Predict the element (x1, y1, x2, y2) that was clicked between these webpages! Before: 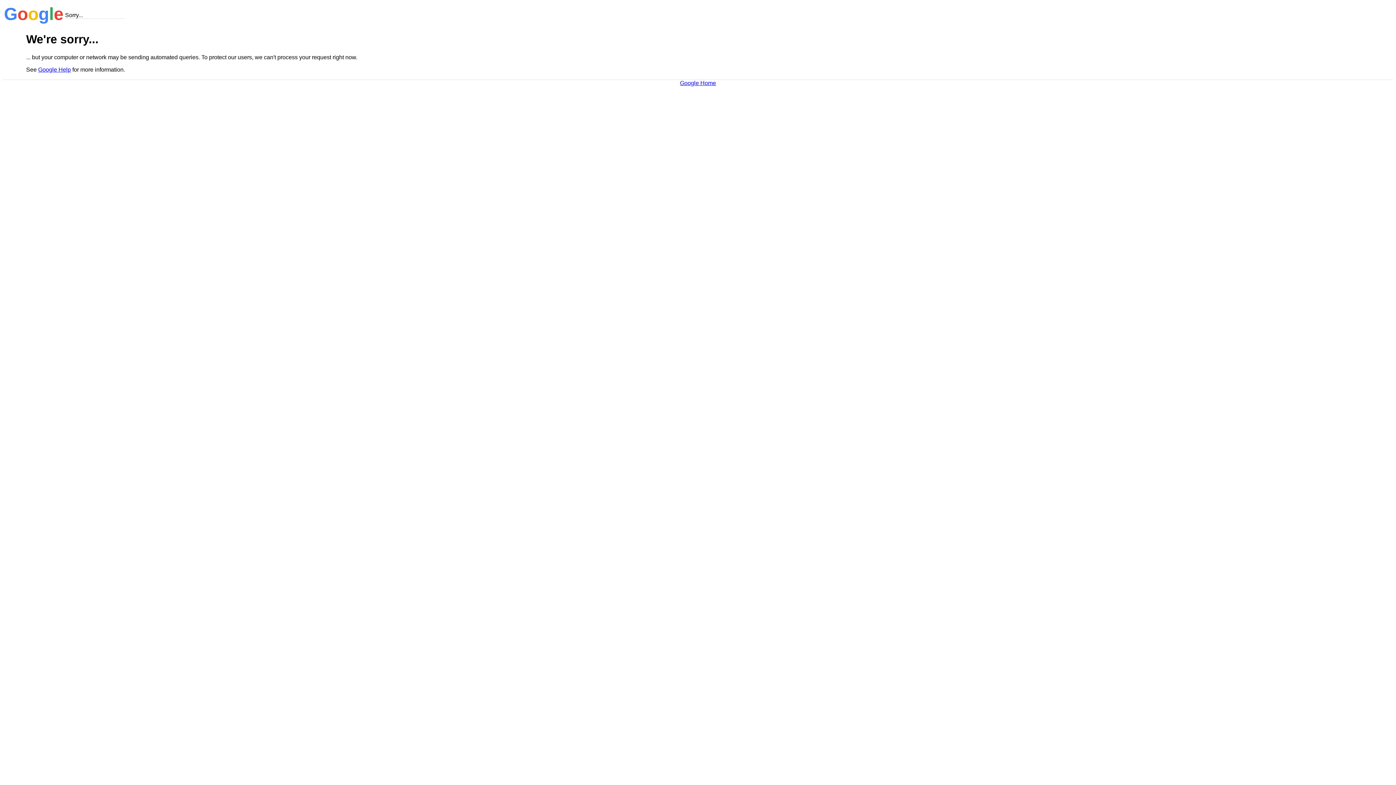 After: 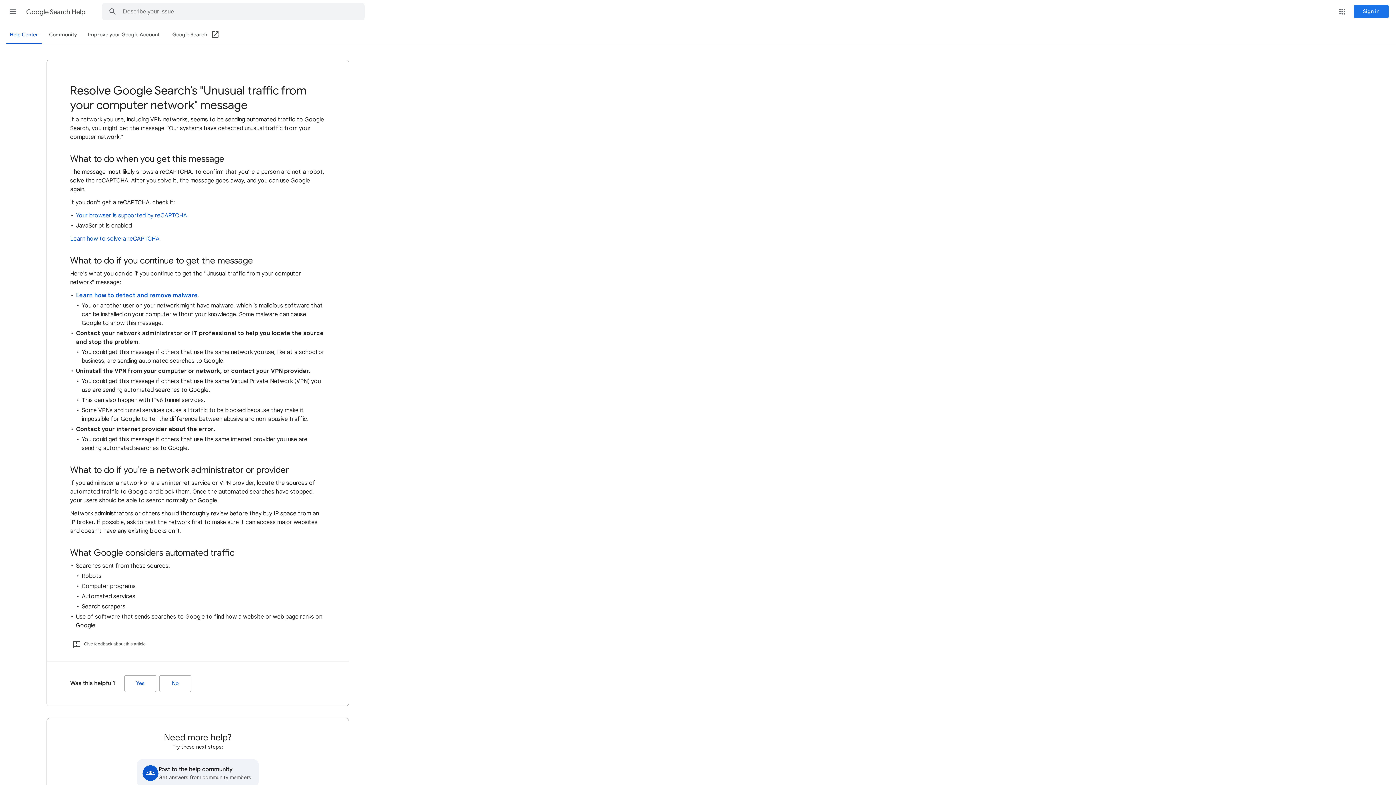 Action: bbox: (38, 66, 70, 72) label: Google Help